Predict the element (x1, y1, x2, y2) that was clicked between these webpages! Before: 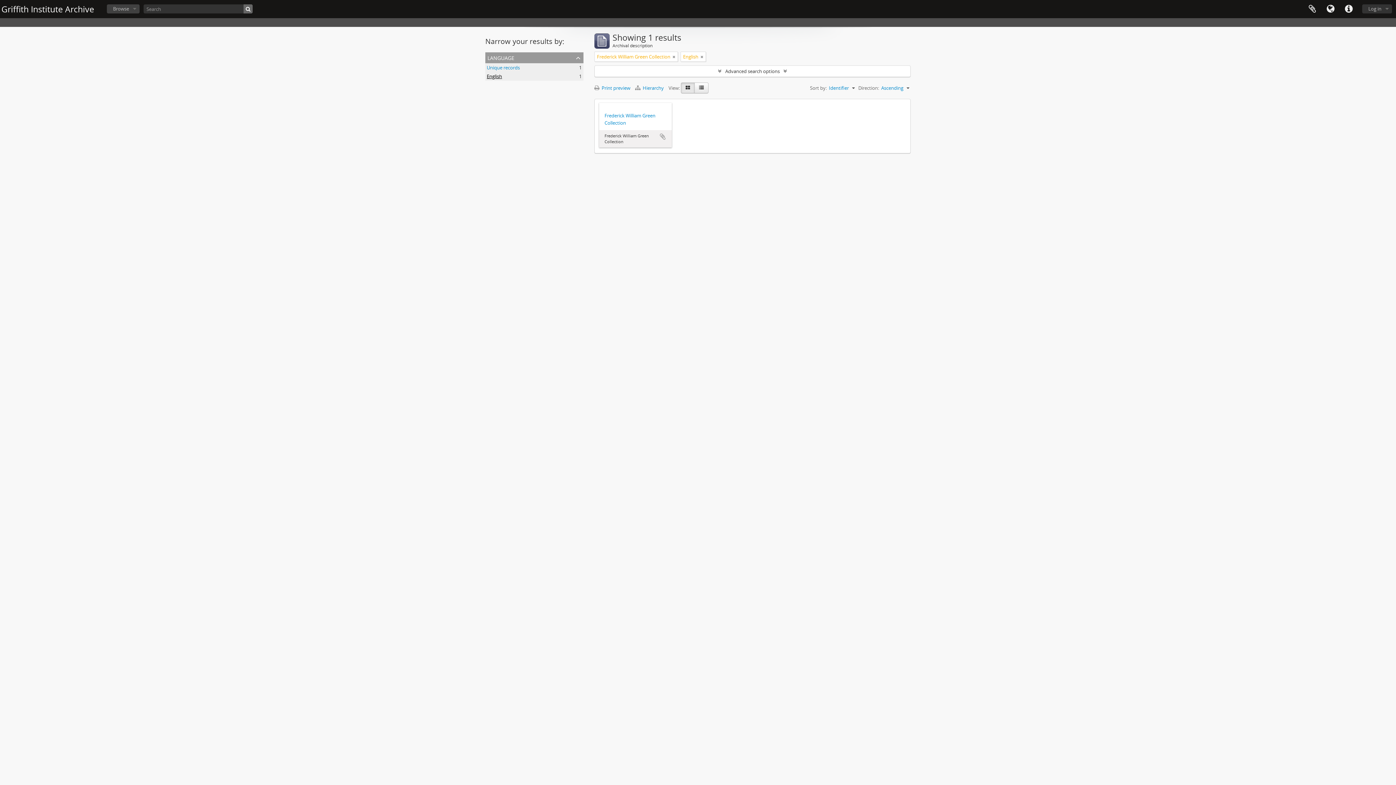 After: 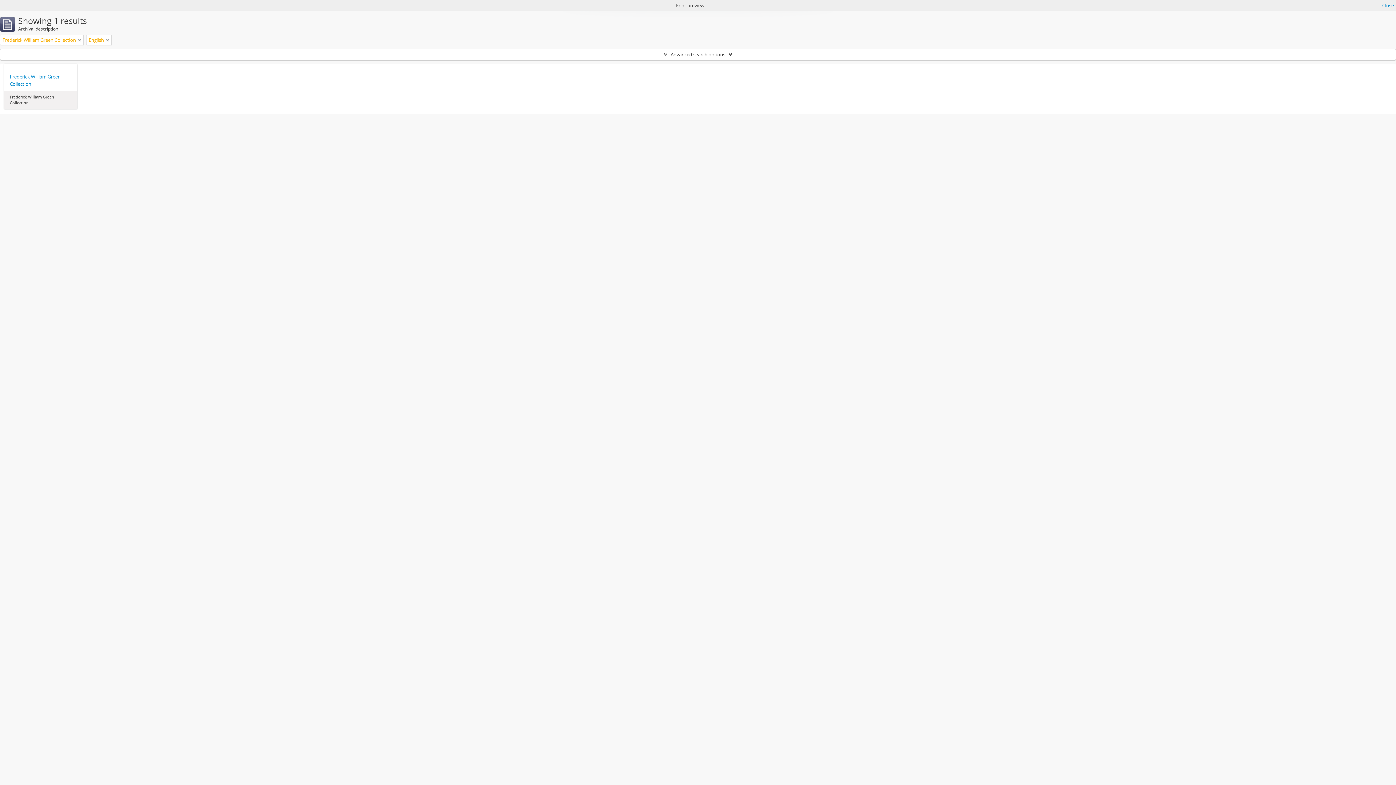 Action: bbox: (594, 84, 634, 91) label:  Print preview